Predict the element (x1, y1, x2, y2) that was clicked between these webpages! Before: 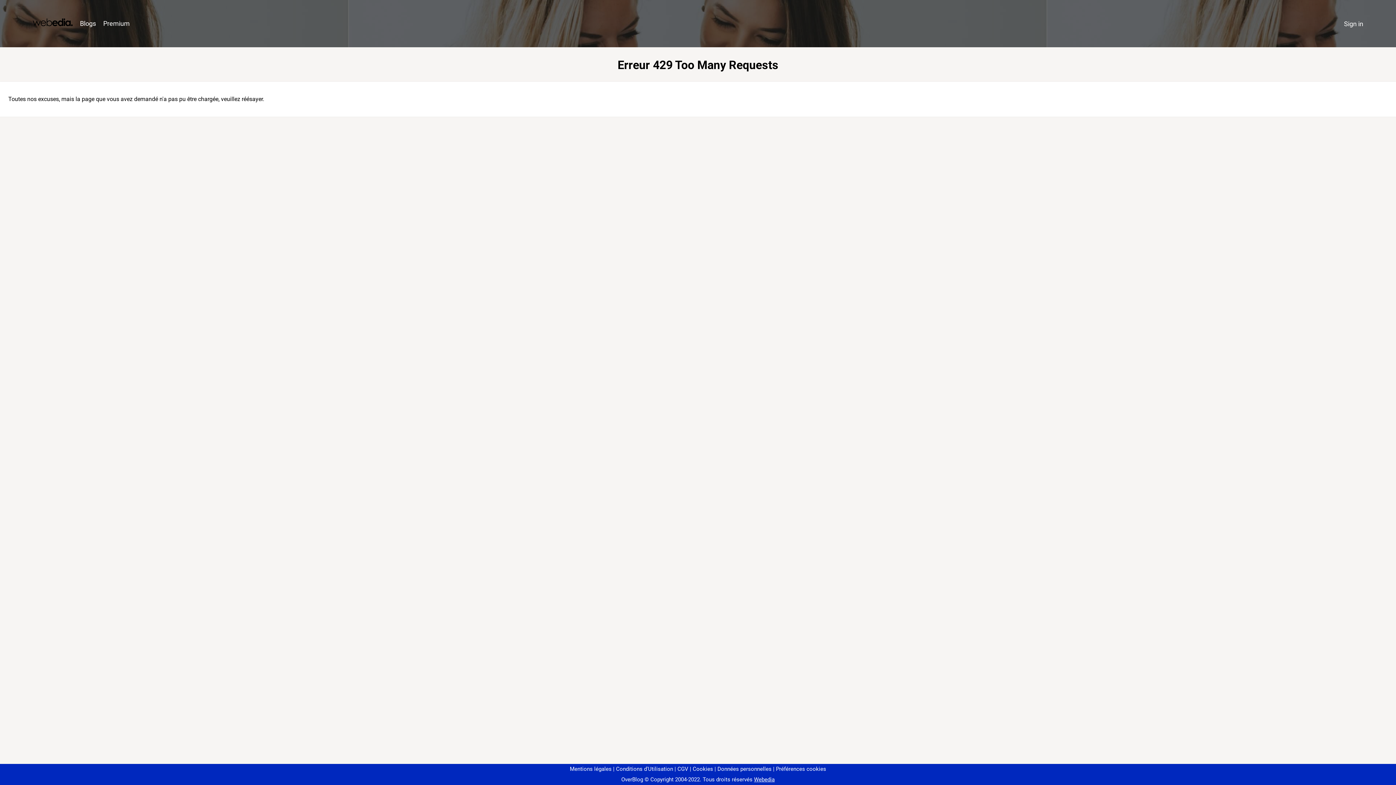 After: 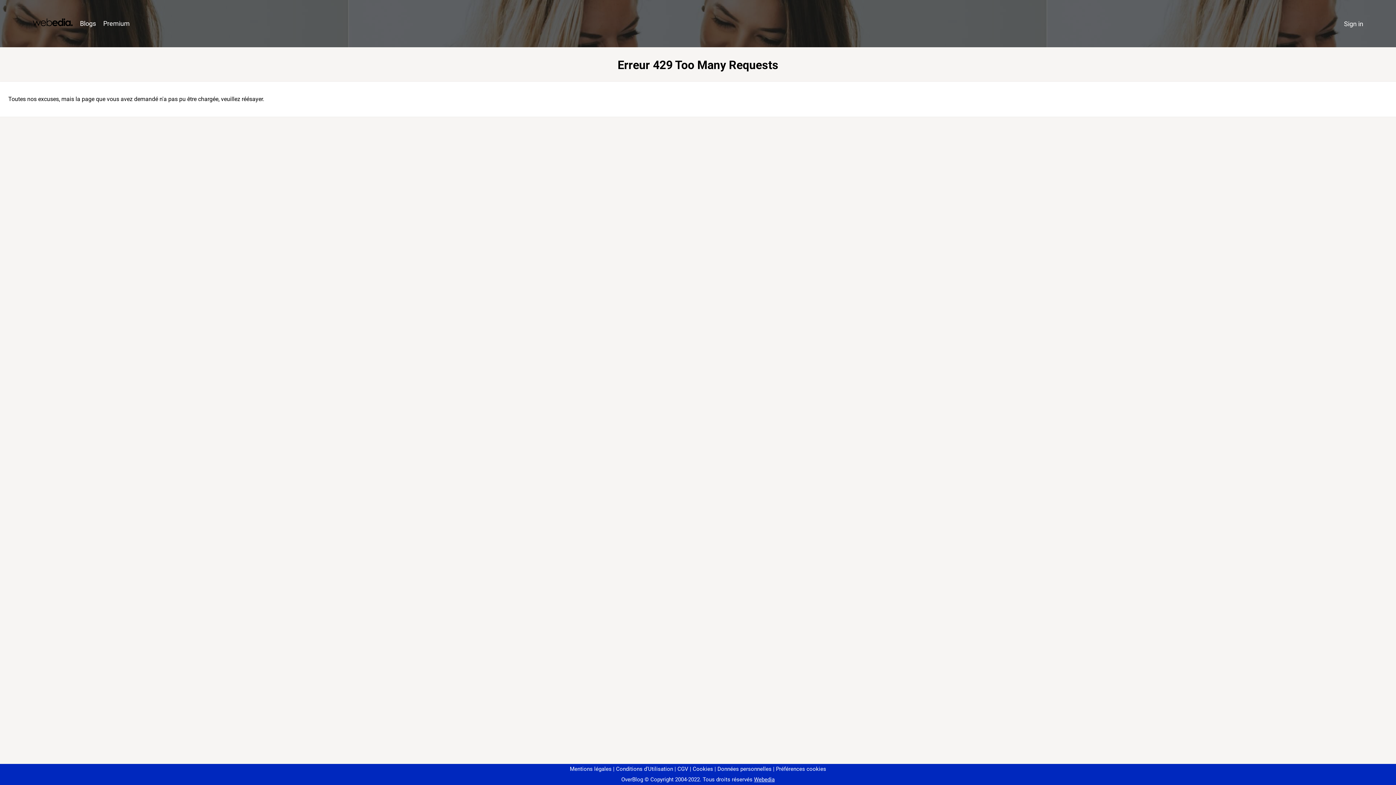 Action: bbox: (773, 766, 826, 772) label: Préférences cookies